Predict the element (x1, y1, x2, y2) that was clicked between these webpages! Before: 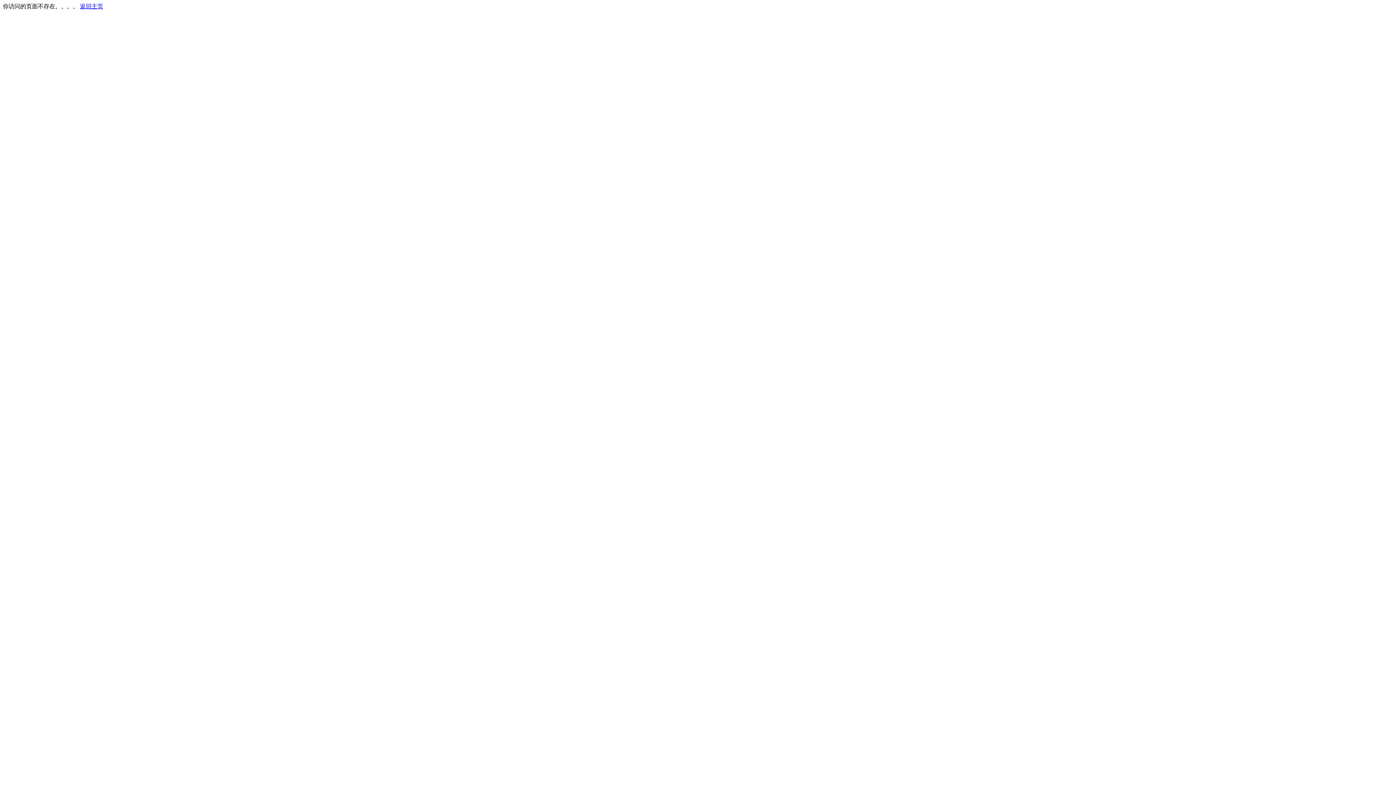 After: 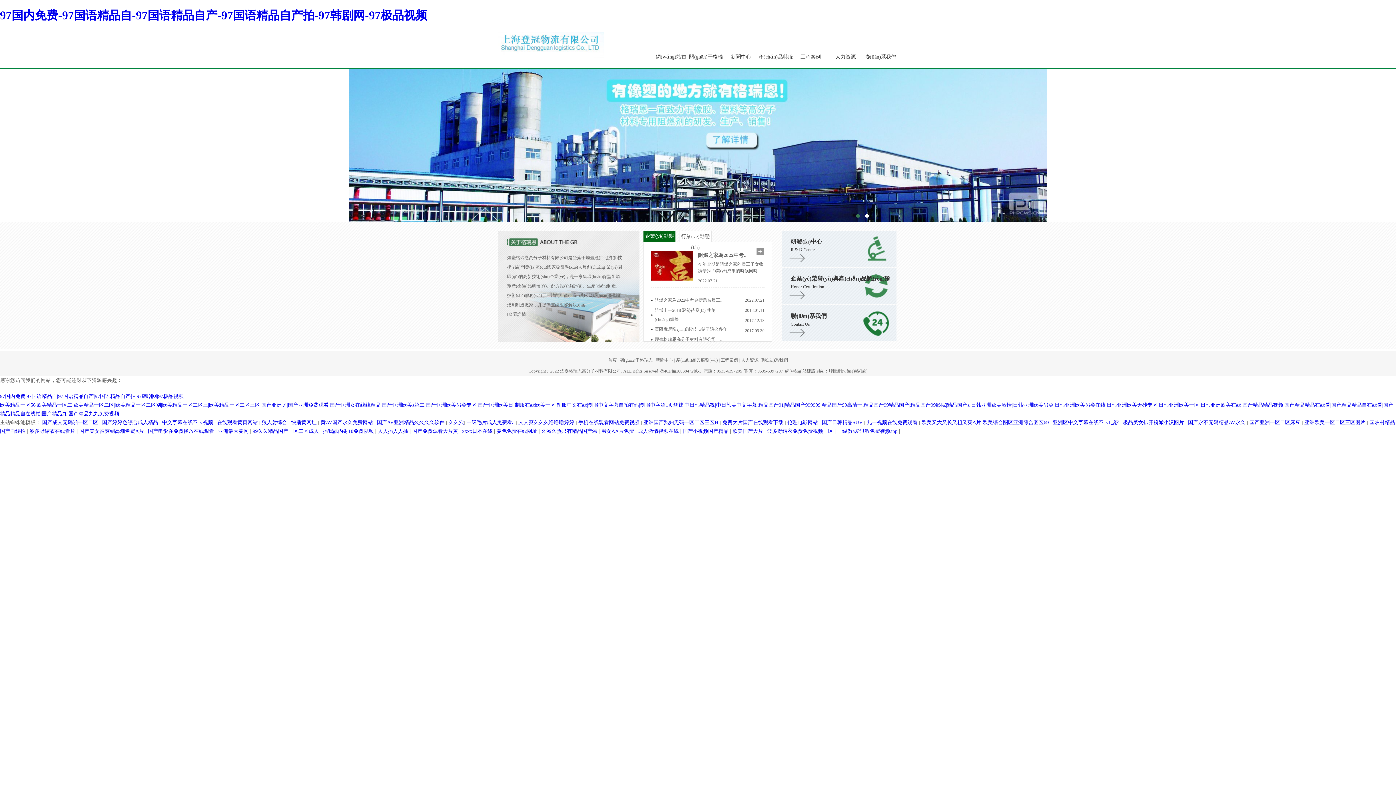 Action: bbox: (80, 3, 103, 9) label: 返回主页